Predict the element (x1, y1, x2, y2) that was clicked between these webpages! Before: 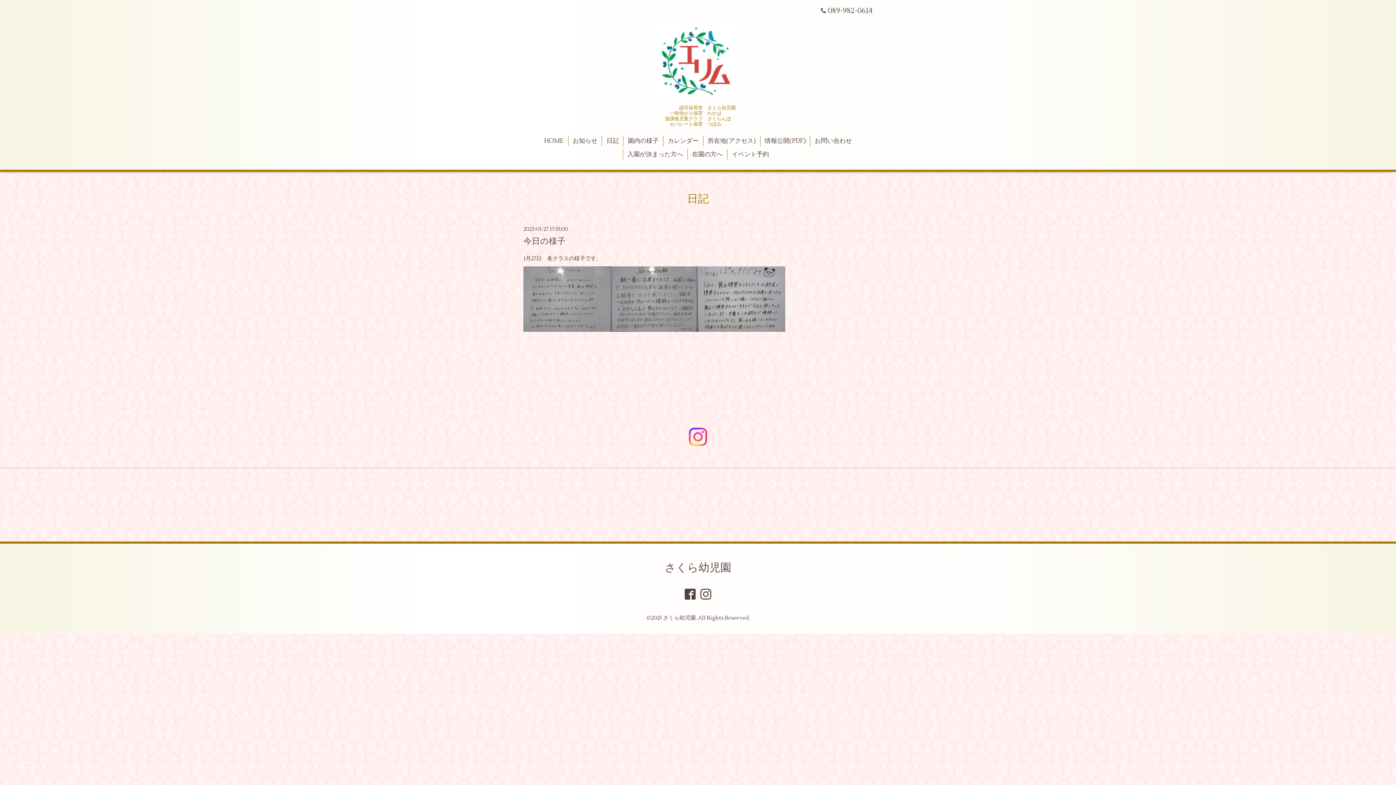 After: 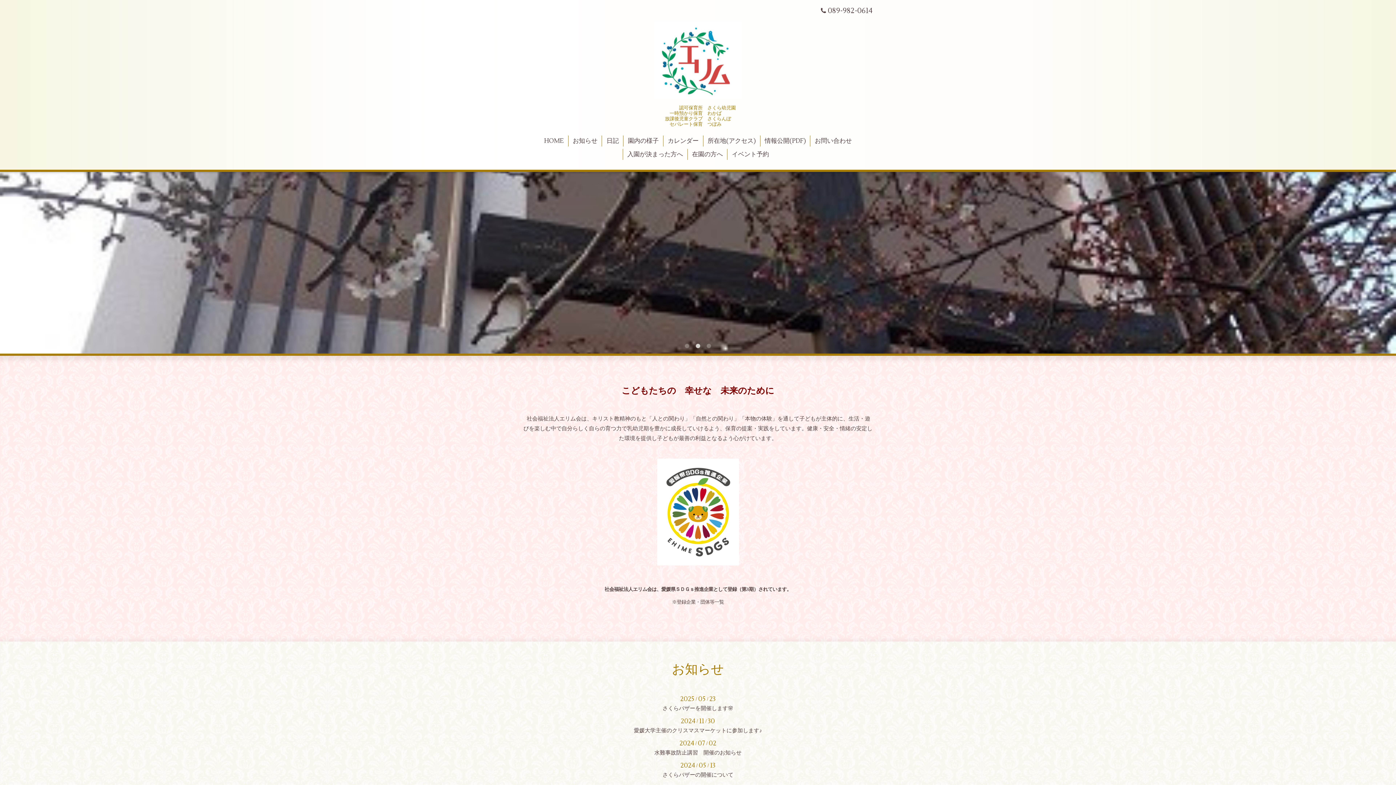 Action: bbox: (663, 614, 696, 621) label: さくら幼児園